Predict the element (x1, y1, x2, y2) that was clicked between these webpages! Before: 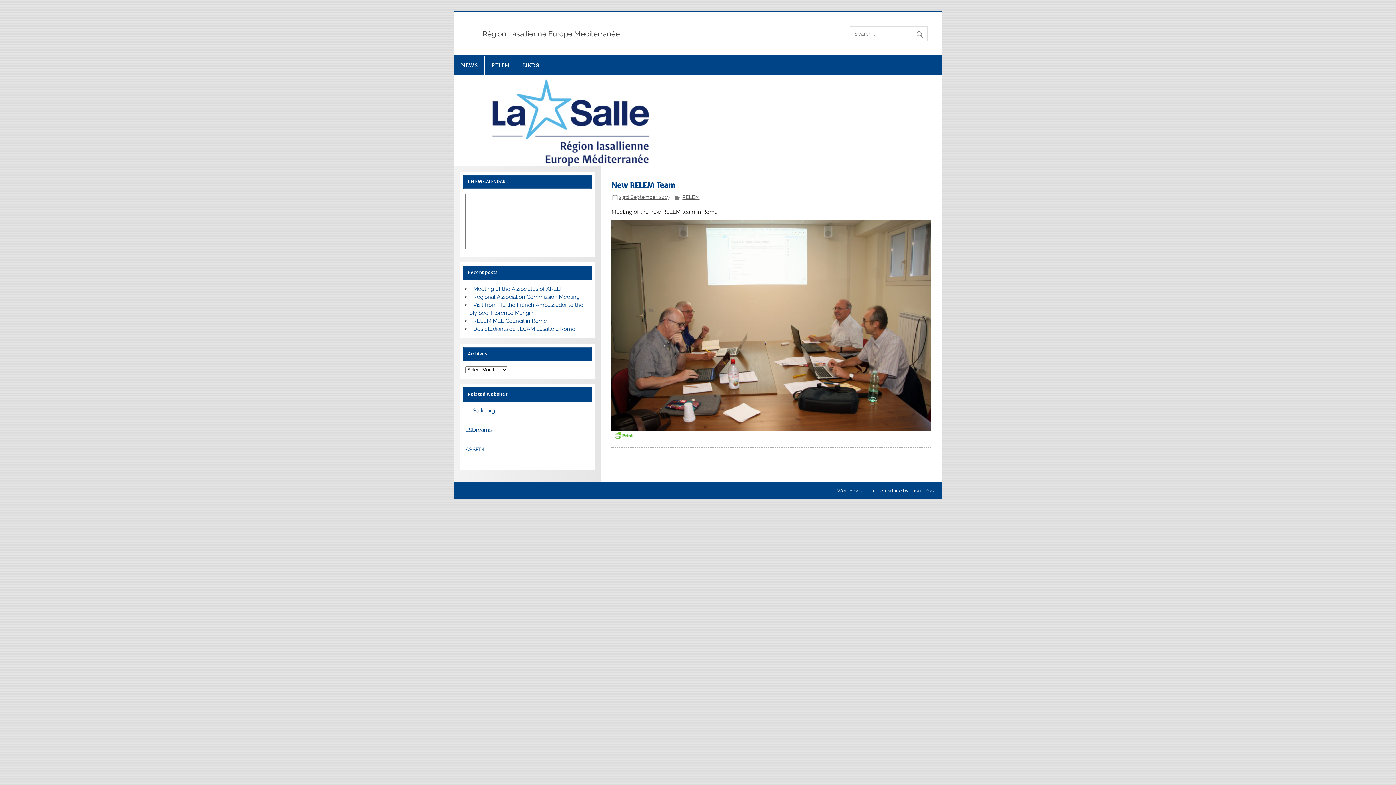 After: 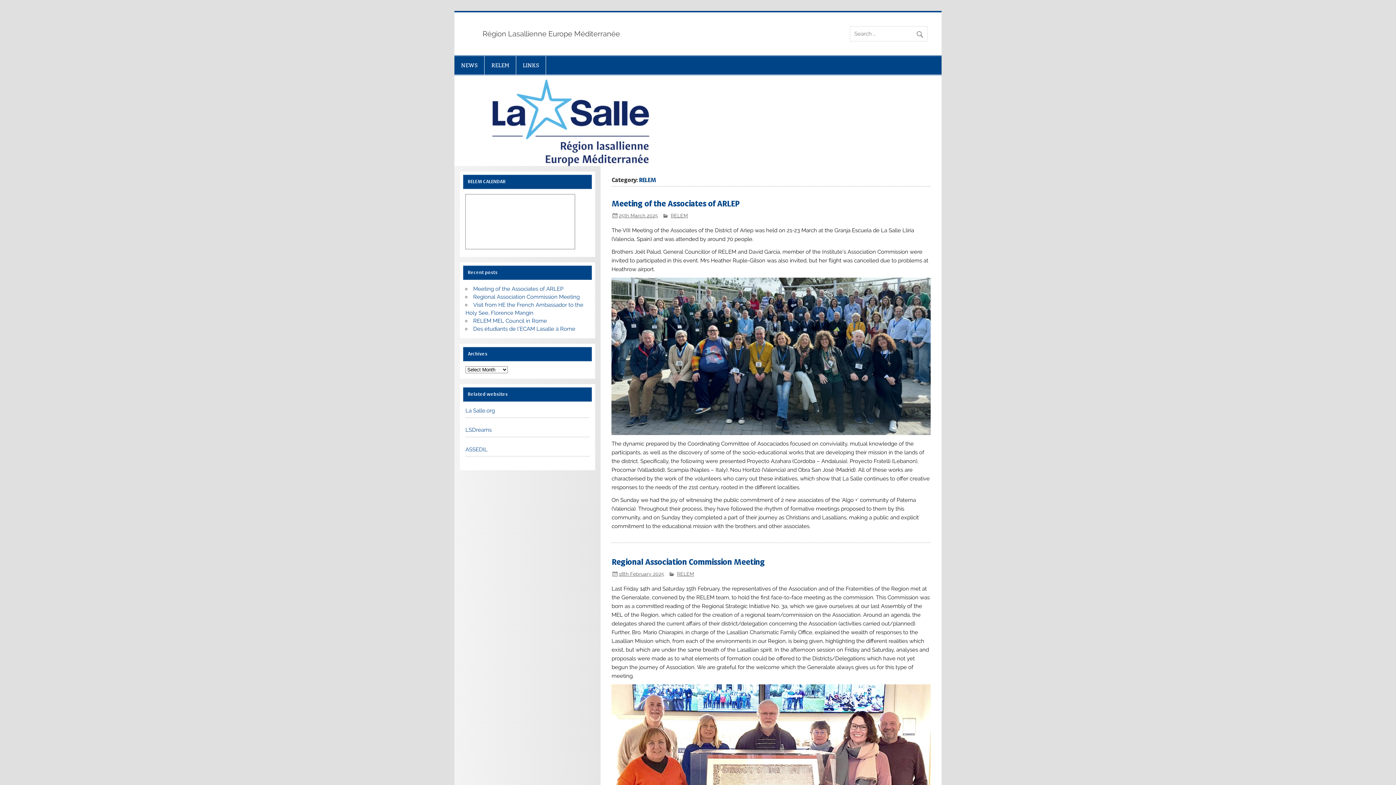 Action: bbox: (682, 194, 699, 200) label: RELEM